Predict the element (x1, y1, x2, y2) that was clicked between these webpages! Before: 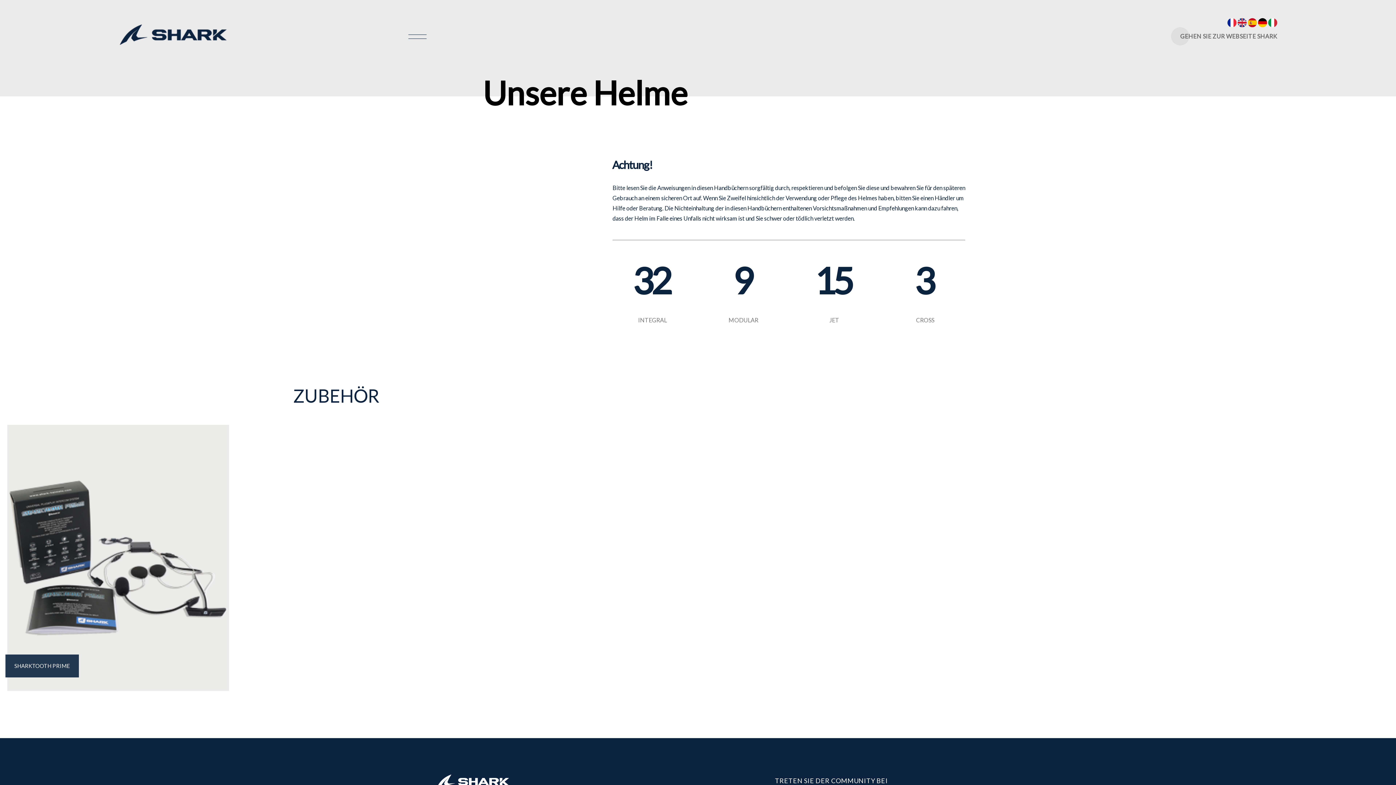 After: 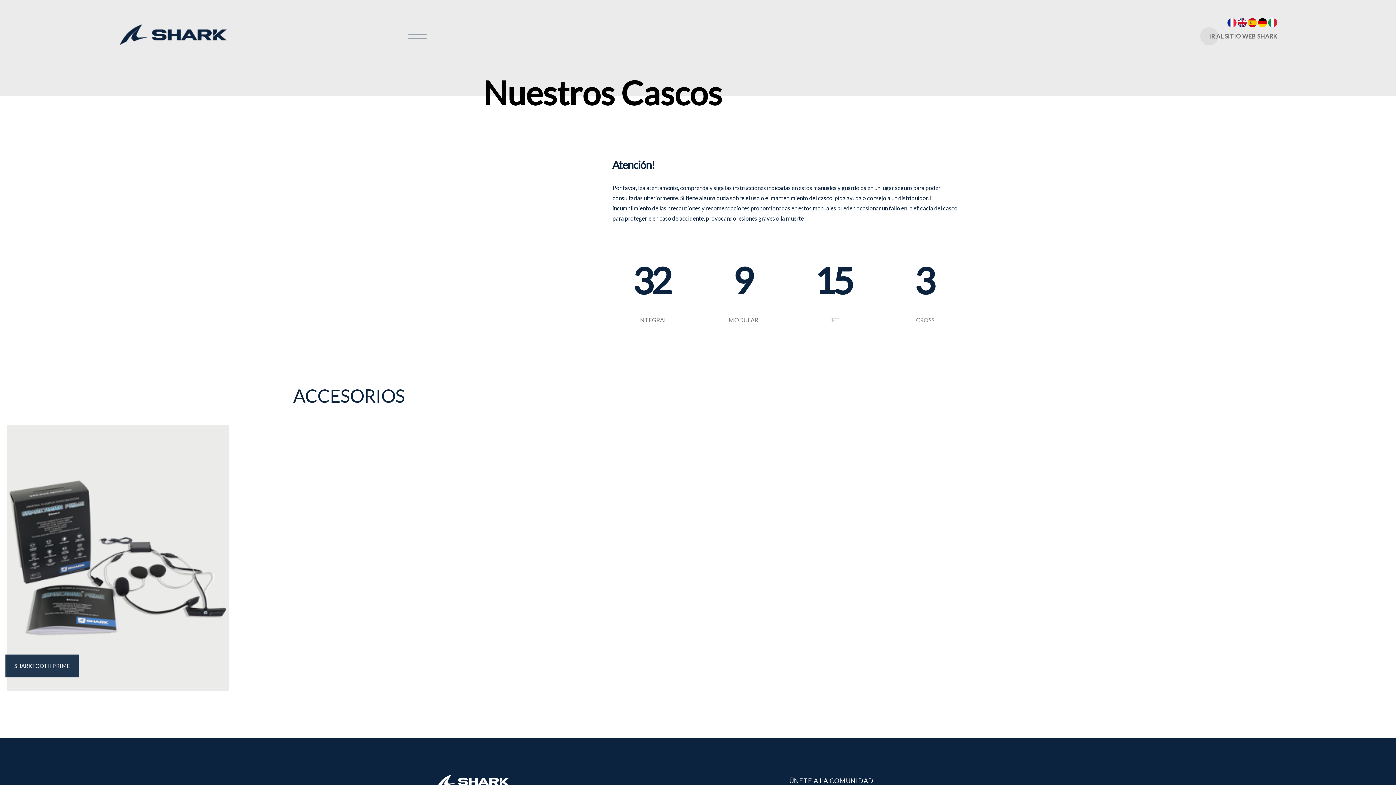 Action: bbox: (1248, 22, 1258, 28) label:  